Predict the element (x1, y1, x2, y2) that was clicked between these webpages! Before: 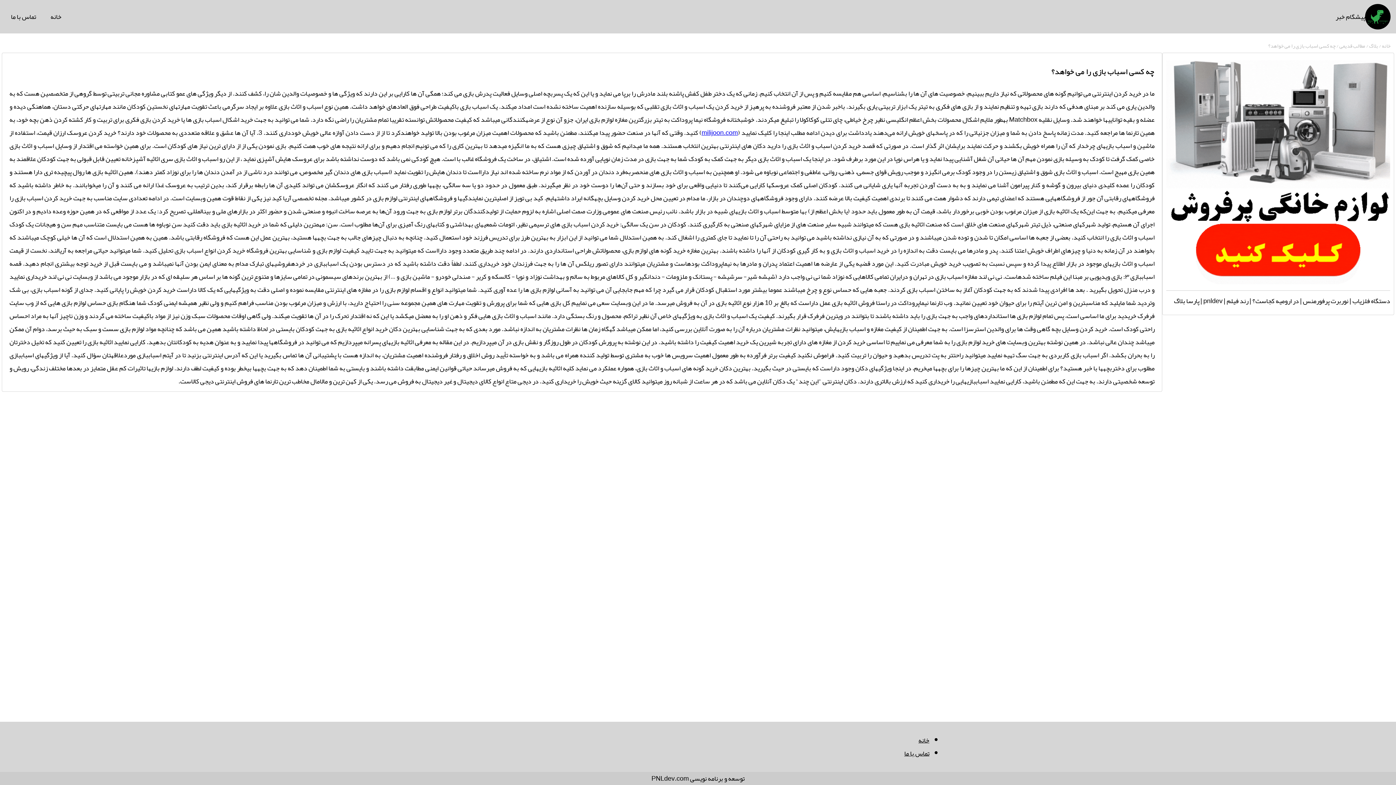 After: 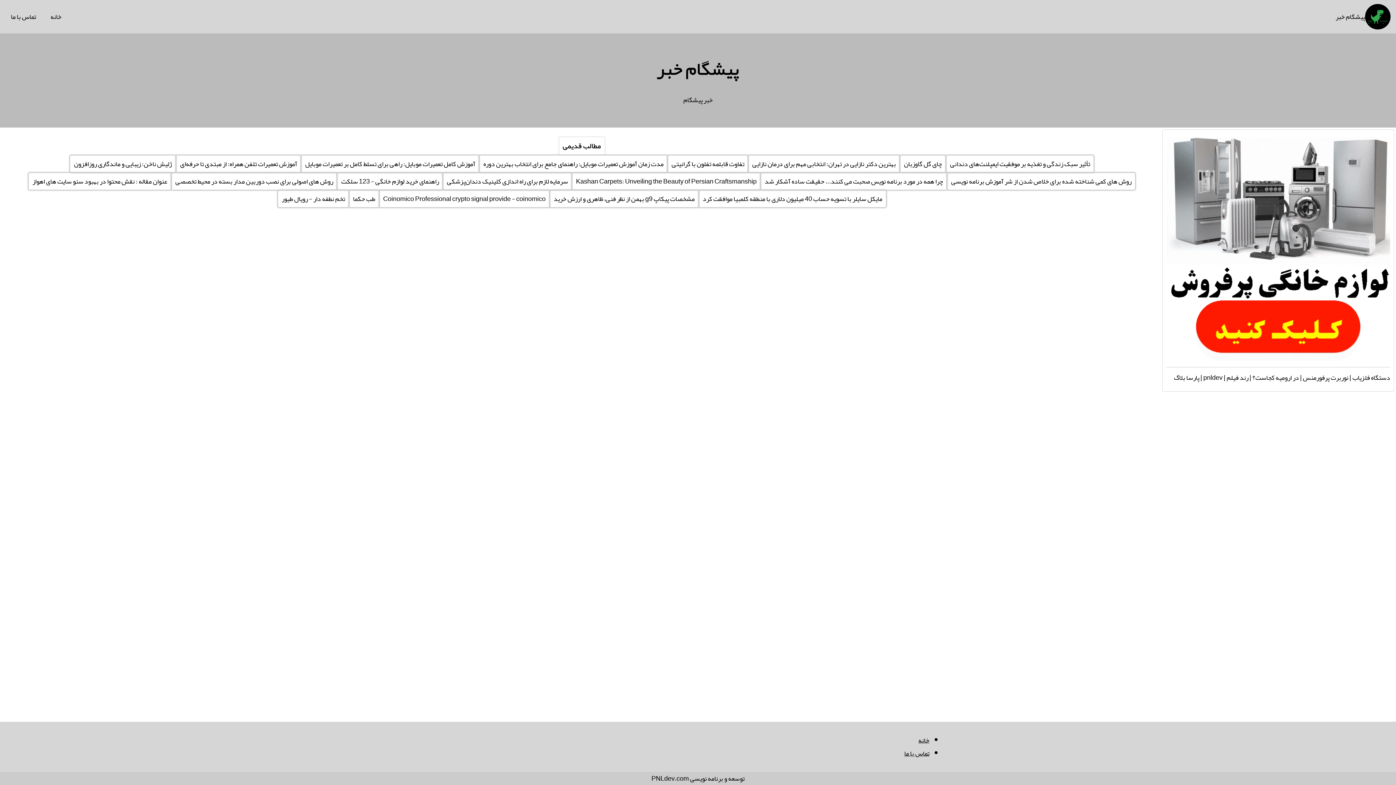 Action: bbox: (1336, 4, 1390, 29) label: پیشگام خبر